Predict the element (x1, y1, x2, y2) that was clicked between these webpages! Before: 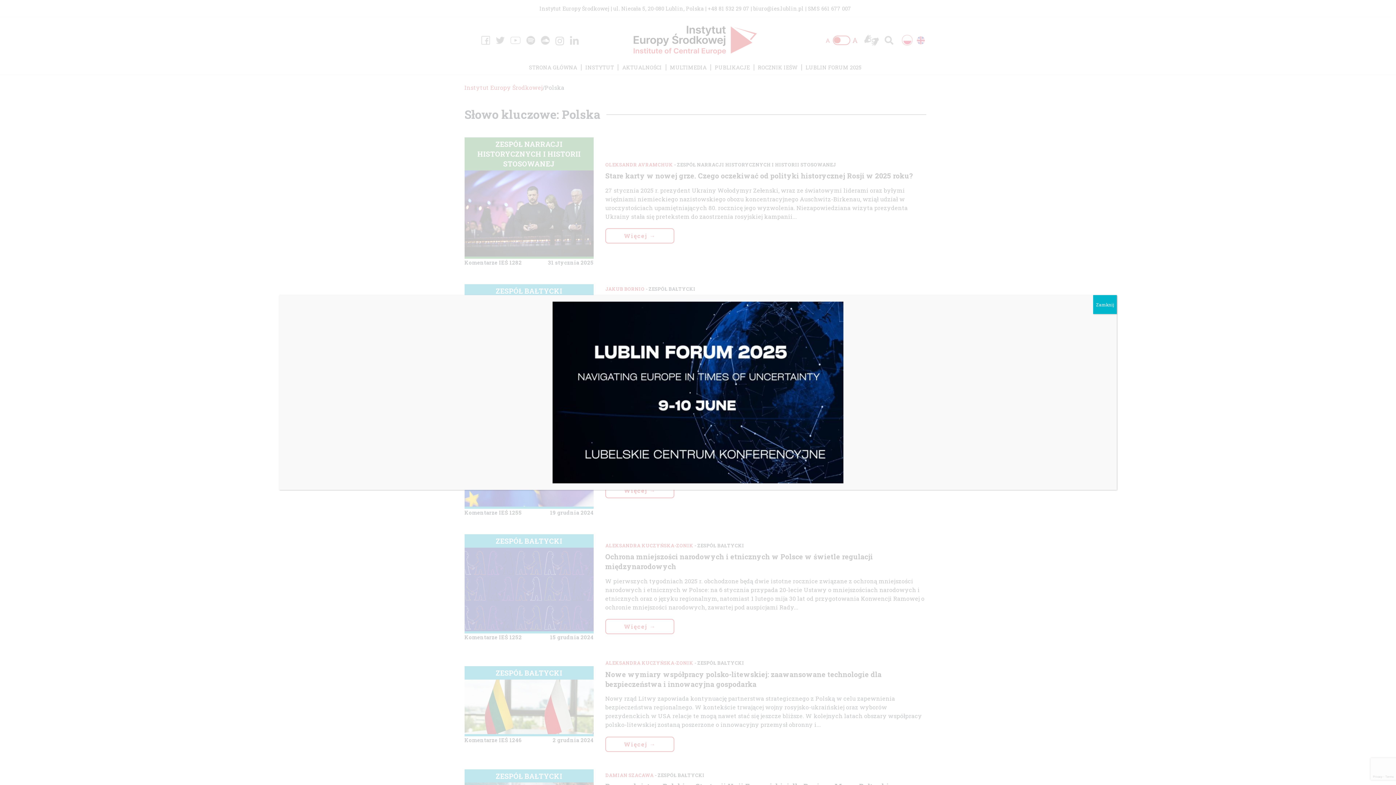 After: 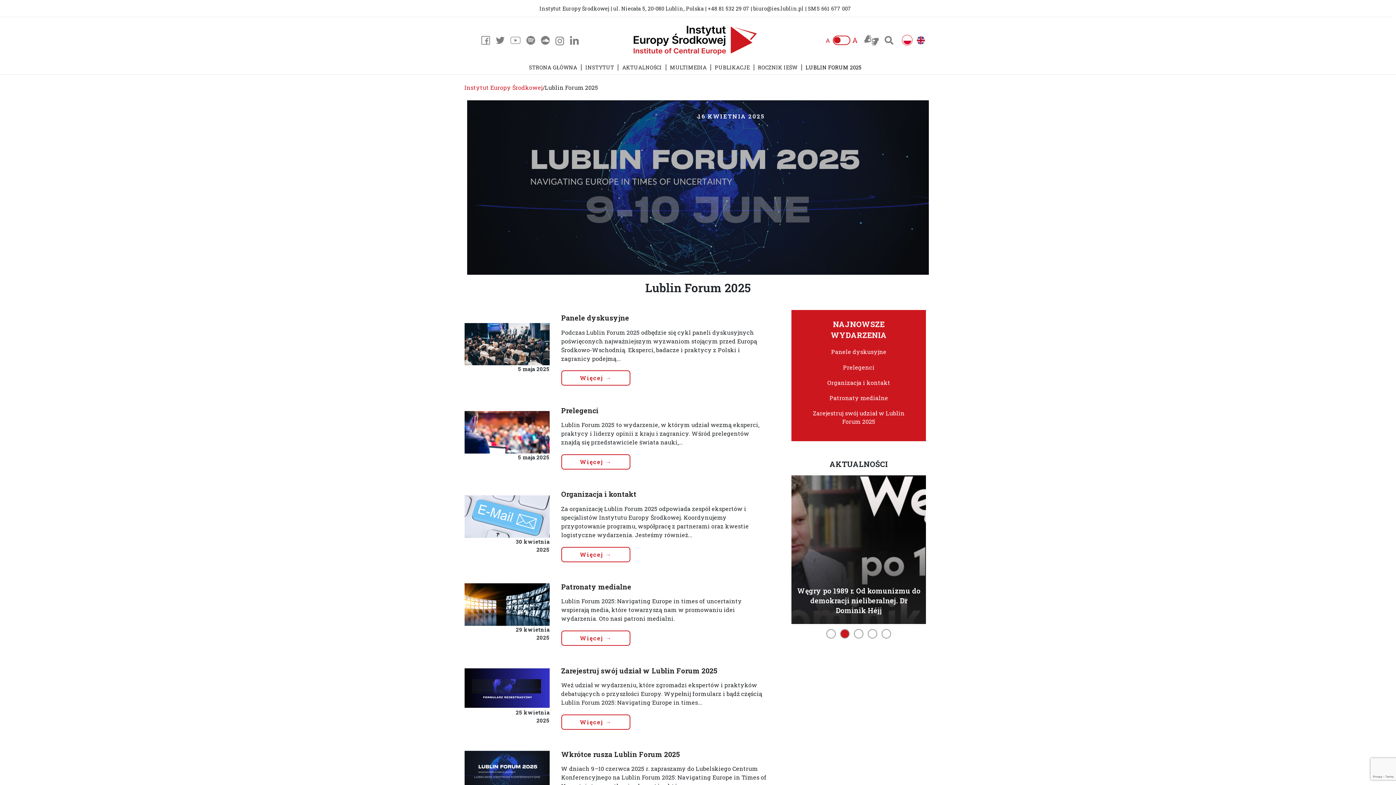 Action: bbox: (285, 301, 1110, 483)